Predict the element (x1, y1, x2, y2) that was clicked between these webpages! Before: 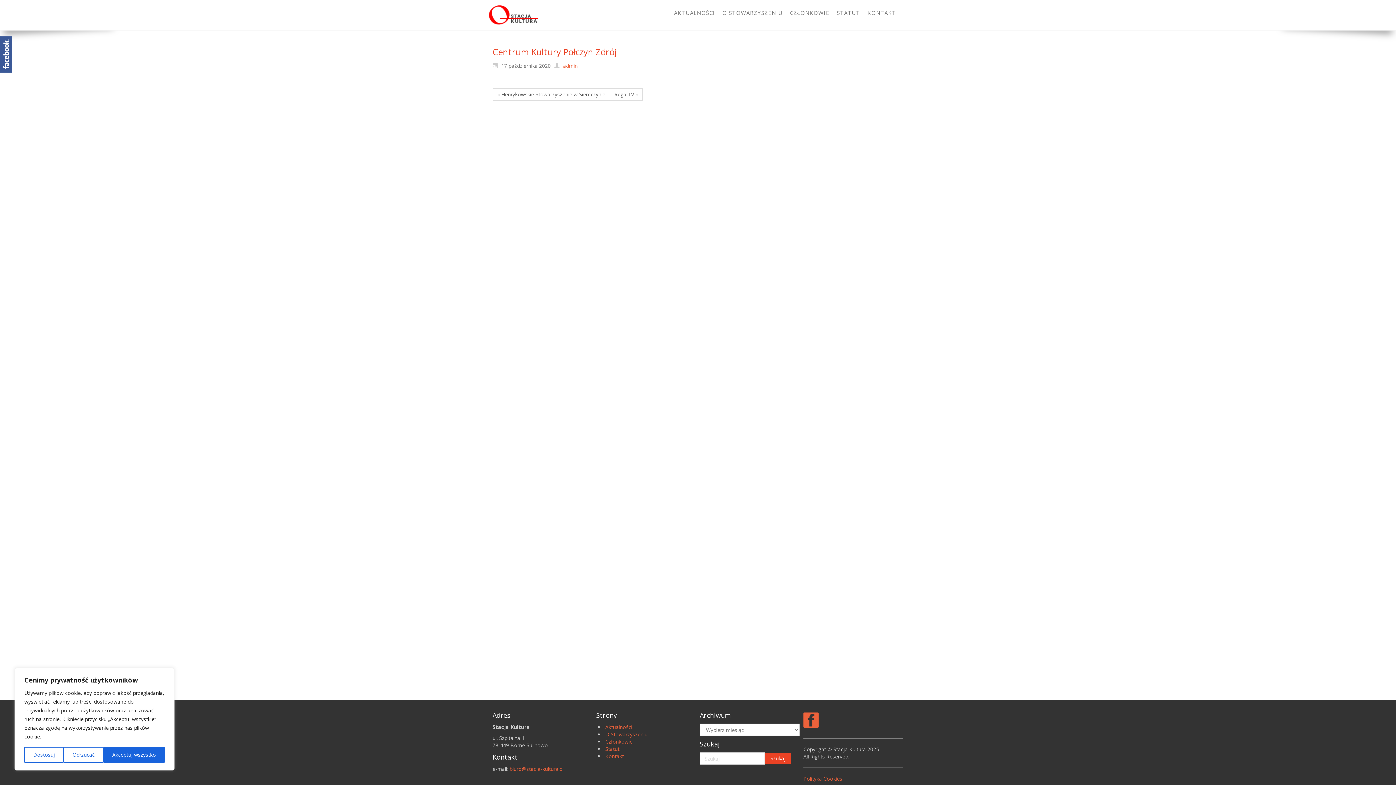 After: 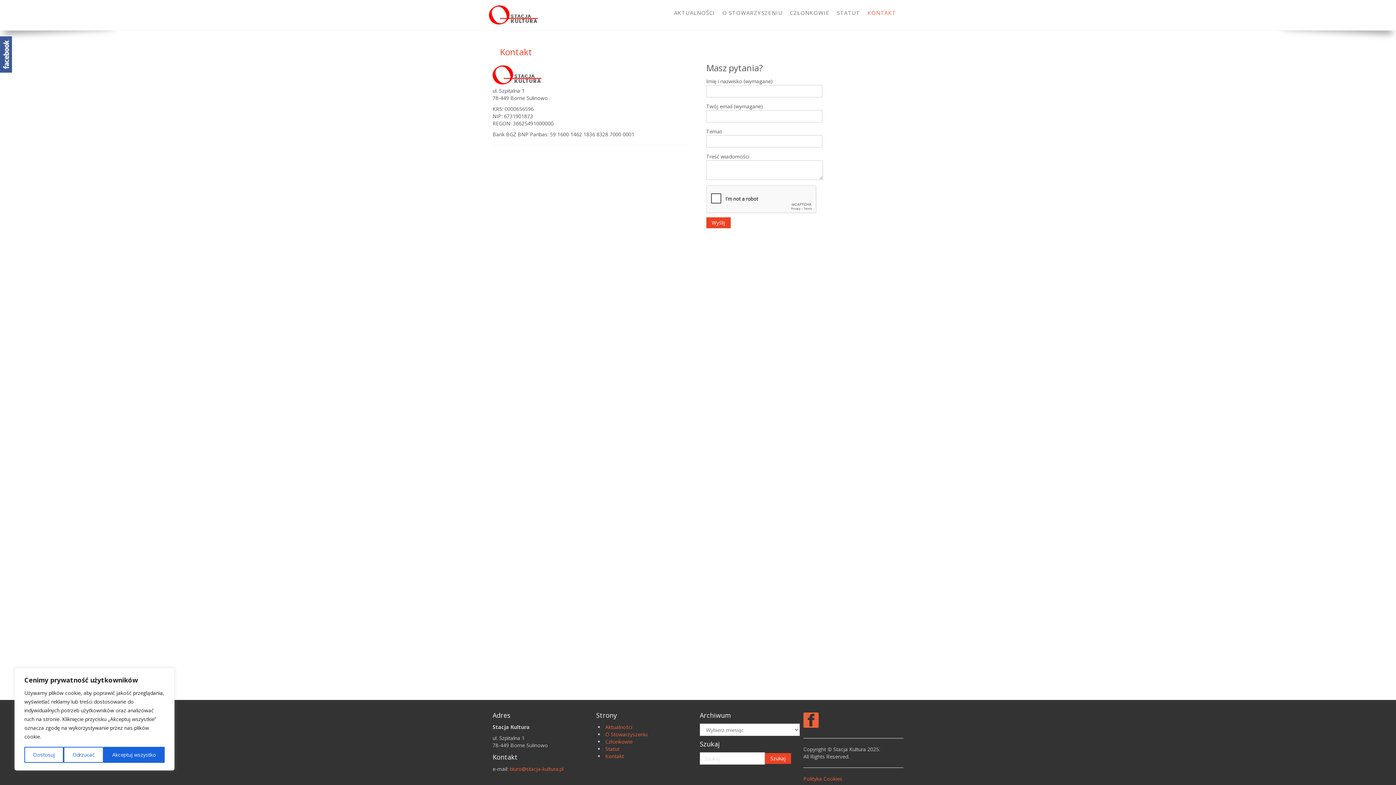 Action: bbox: (864, 5, 900, 20) label: KONTAKT